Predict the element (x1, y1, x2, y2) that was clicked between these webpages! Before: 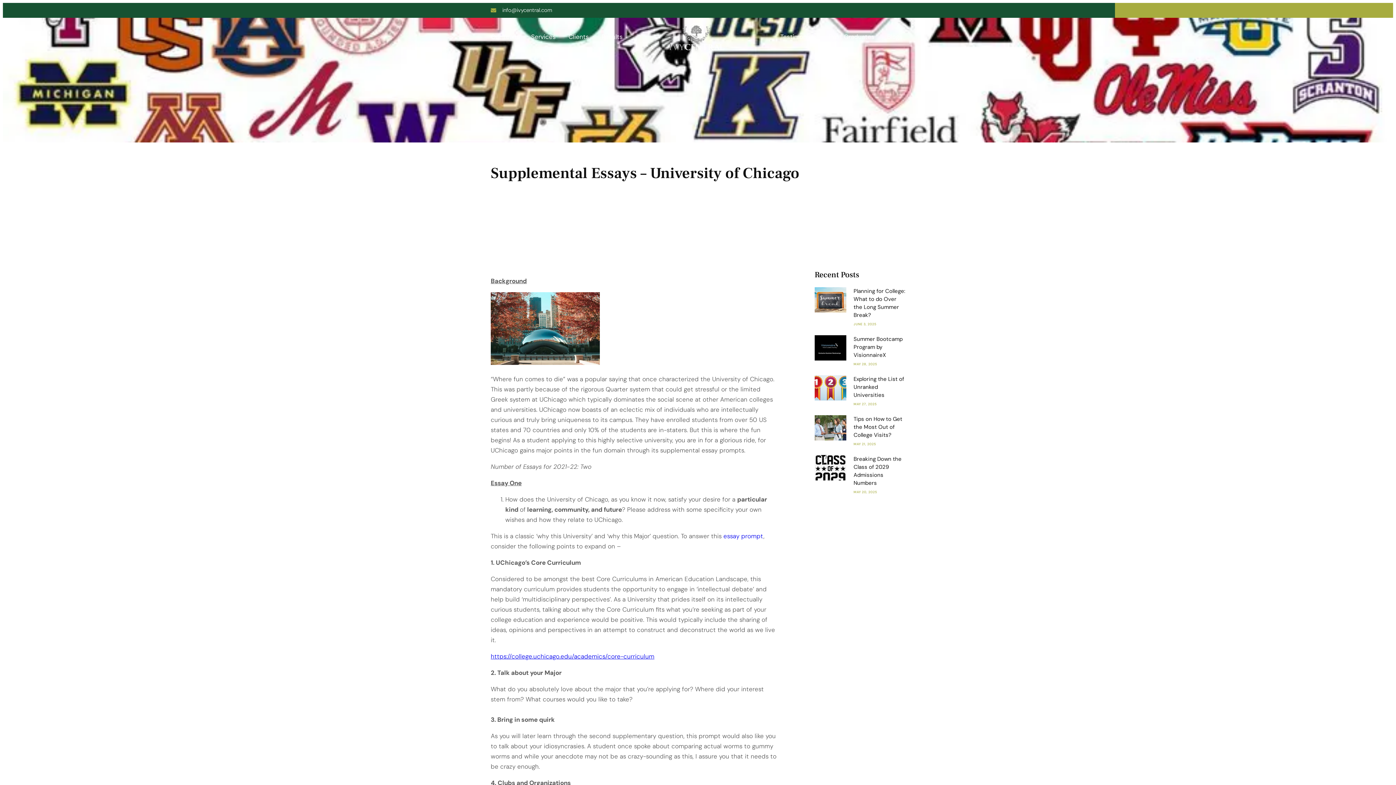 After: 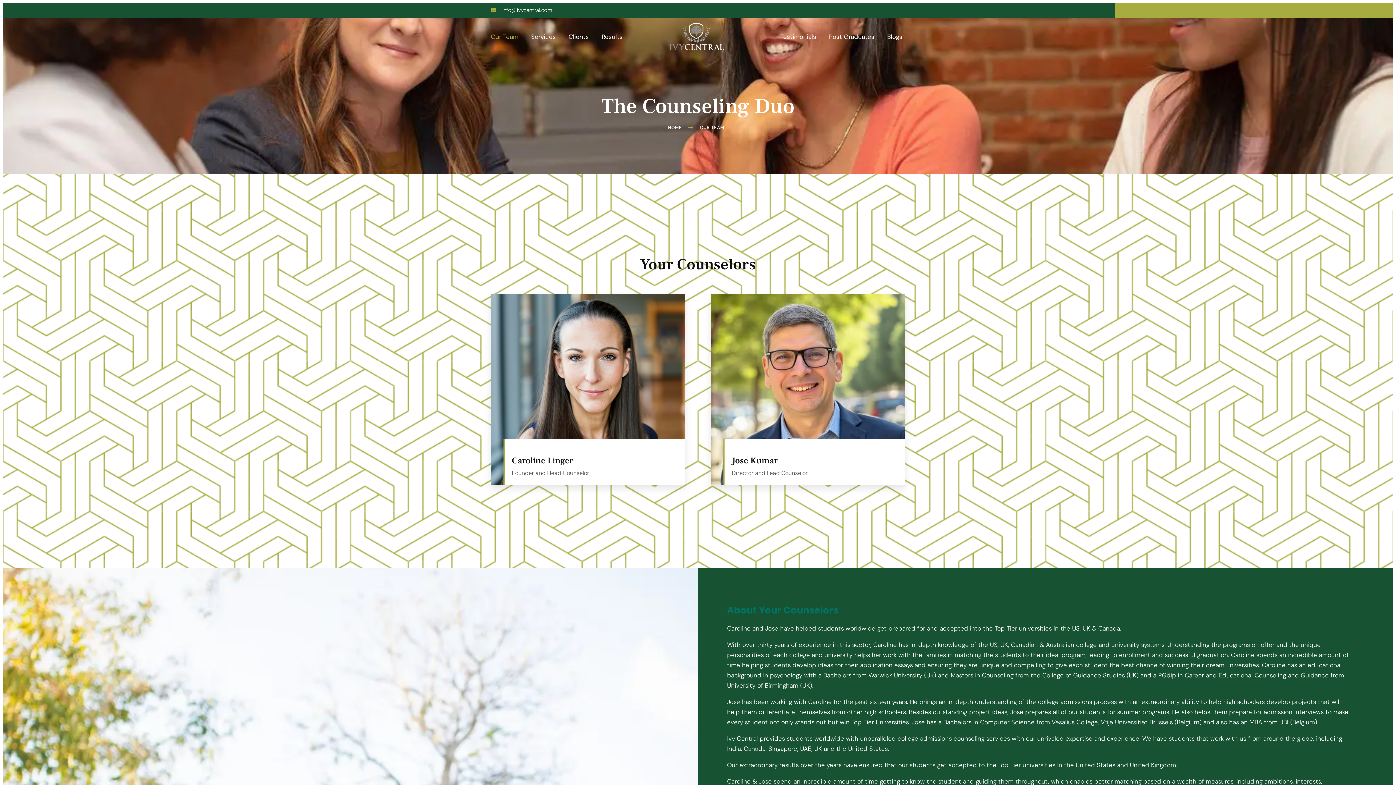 Action: bbox: (490, 32, 518, 40) label: Our Team